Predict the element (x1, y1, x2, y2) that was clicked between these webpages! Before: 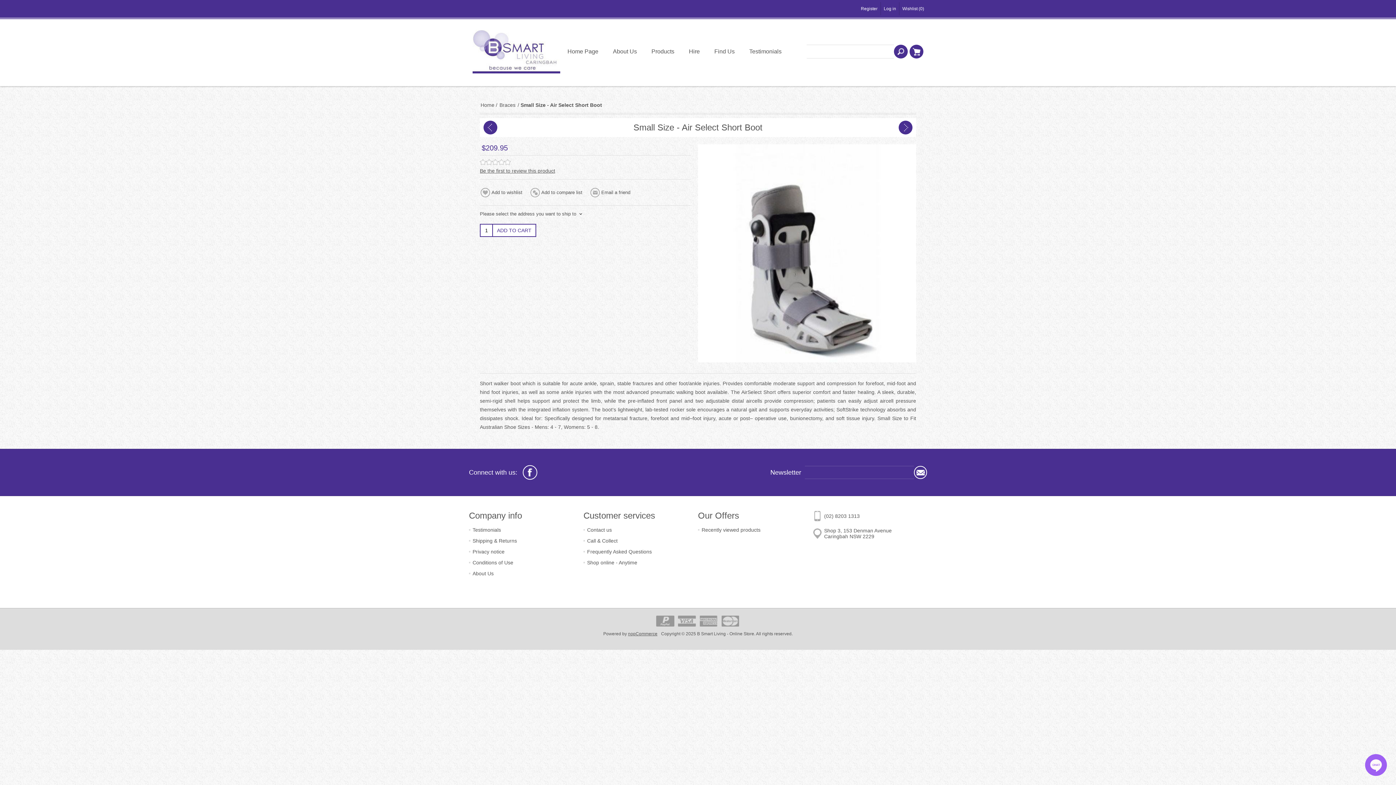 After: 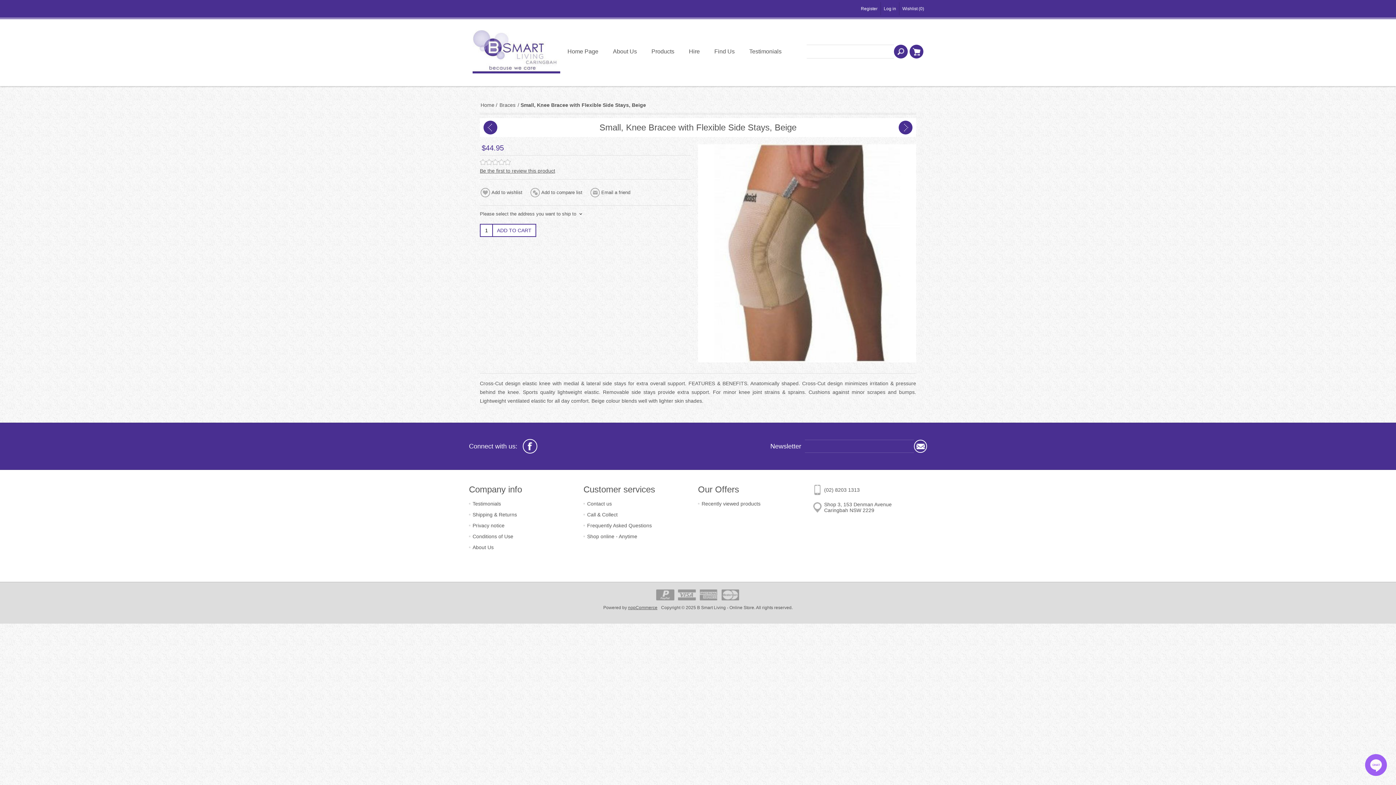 Action: bbox: (898, 120, 912, 134) label: Next product